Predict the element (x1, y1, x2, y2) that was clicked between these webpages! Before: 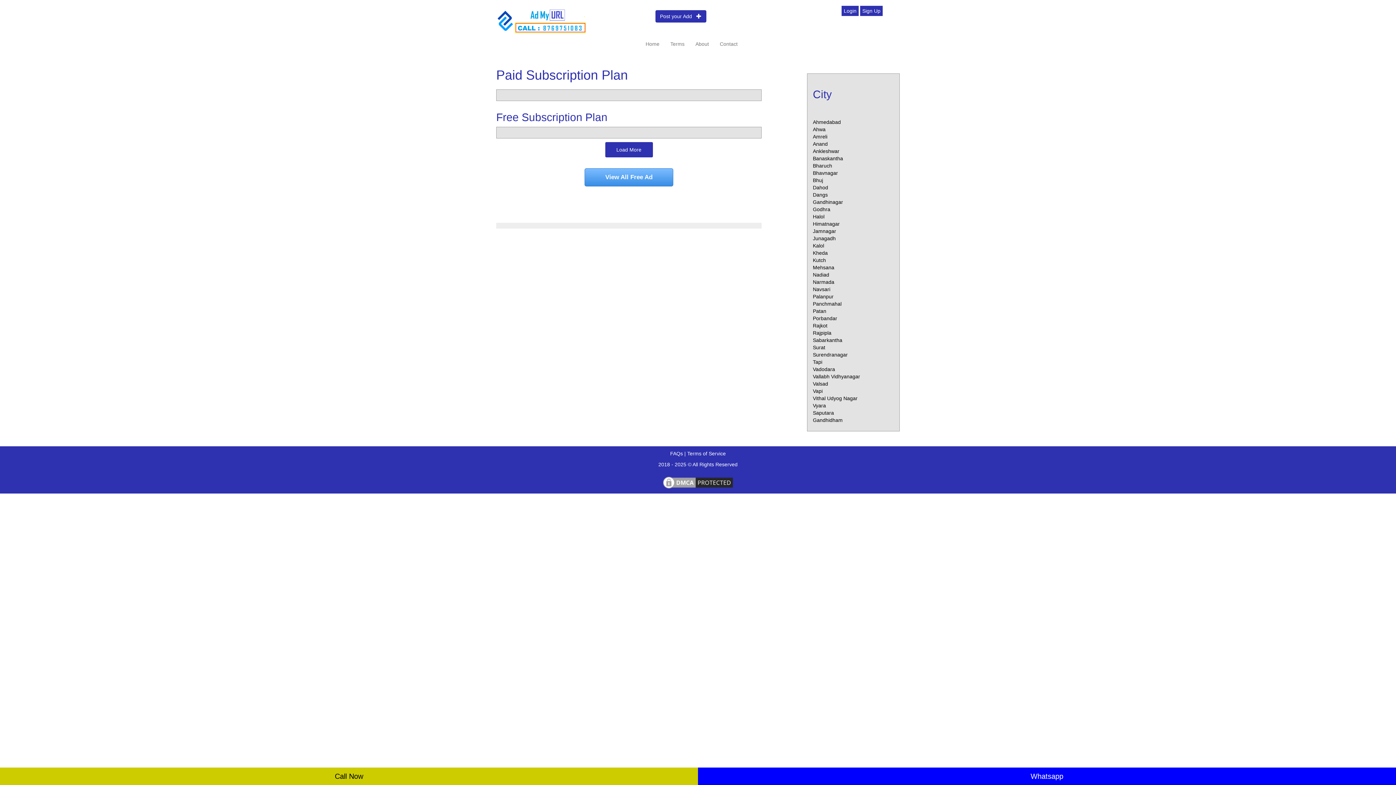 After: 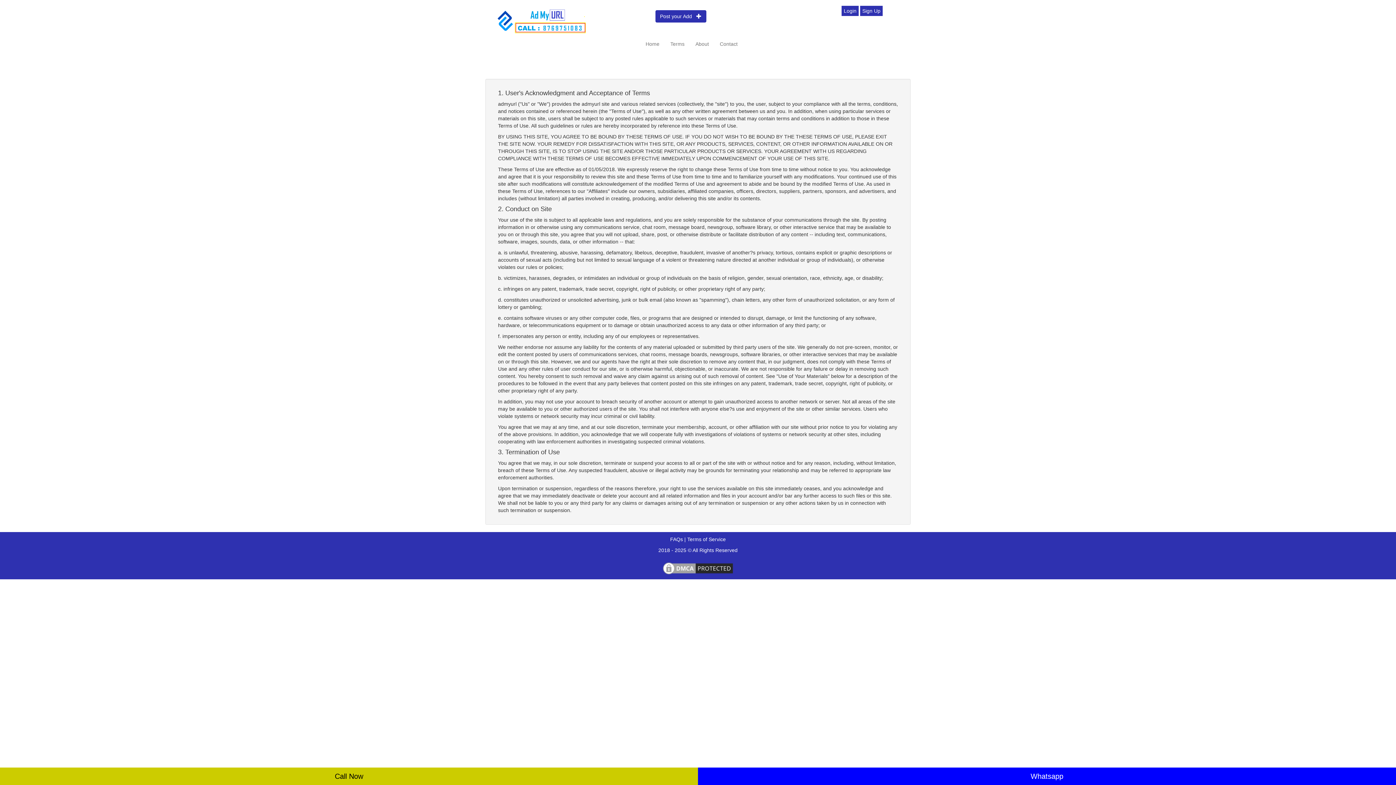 Action: label: Terms bbox: (665, 34, 690, 52)